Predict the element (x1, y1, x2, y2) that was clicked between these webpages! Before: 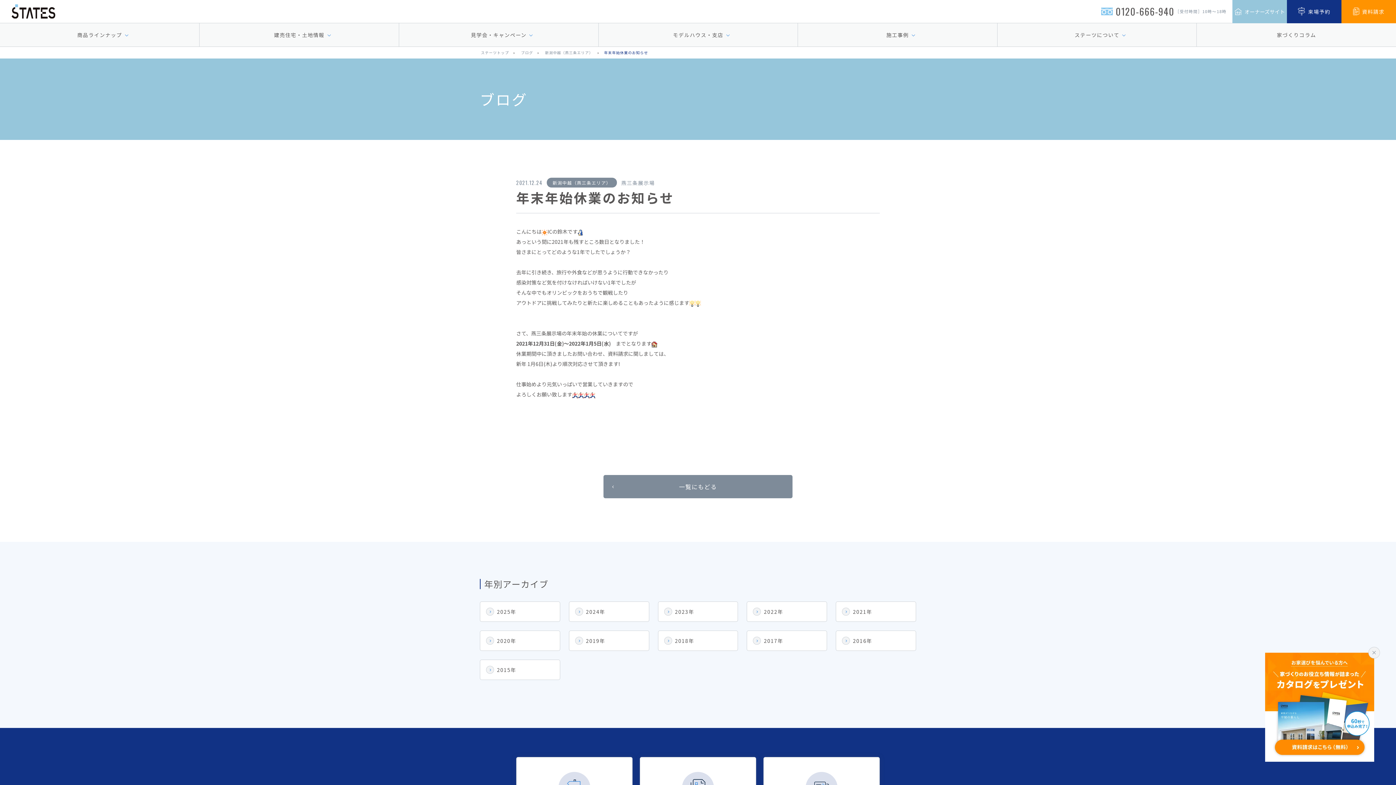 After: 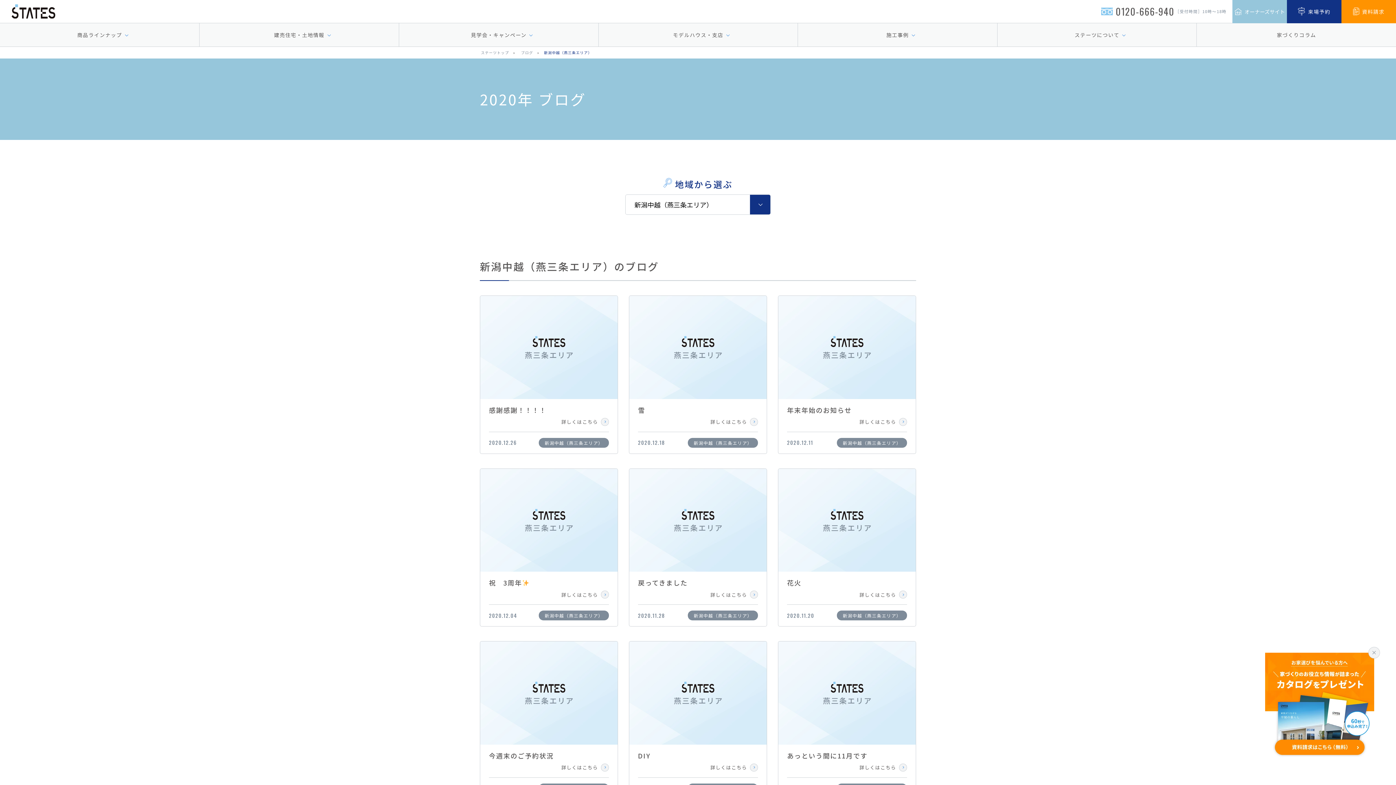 Action: label: 2020年 bbox: (480, 630, 560, 651)